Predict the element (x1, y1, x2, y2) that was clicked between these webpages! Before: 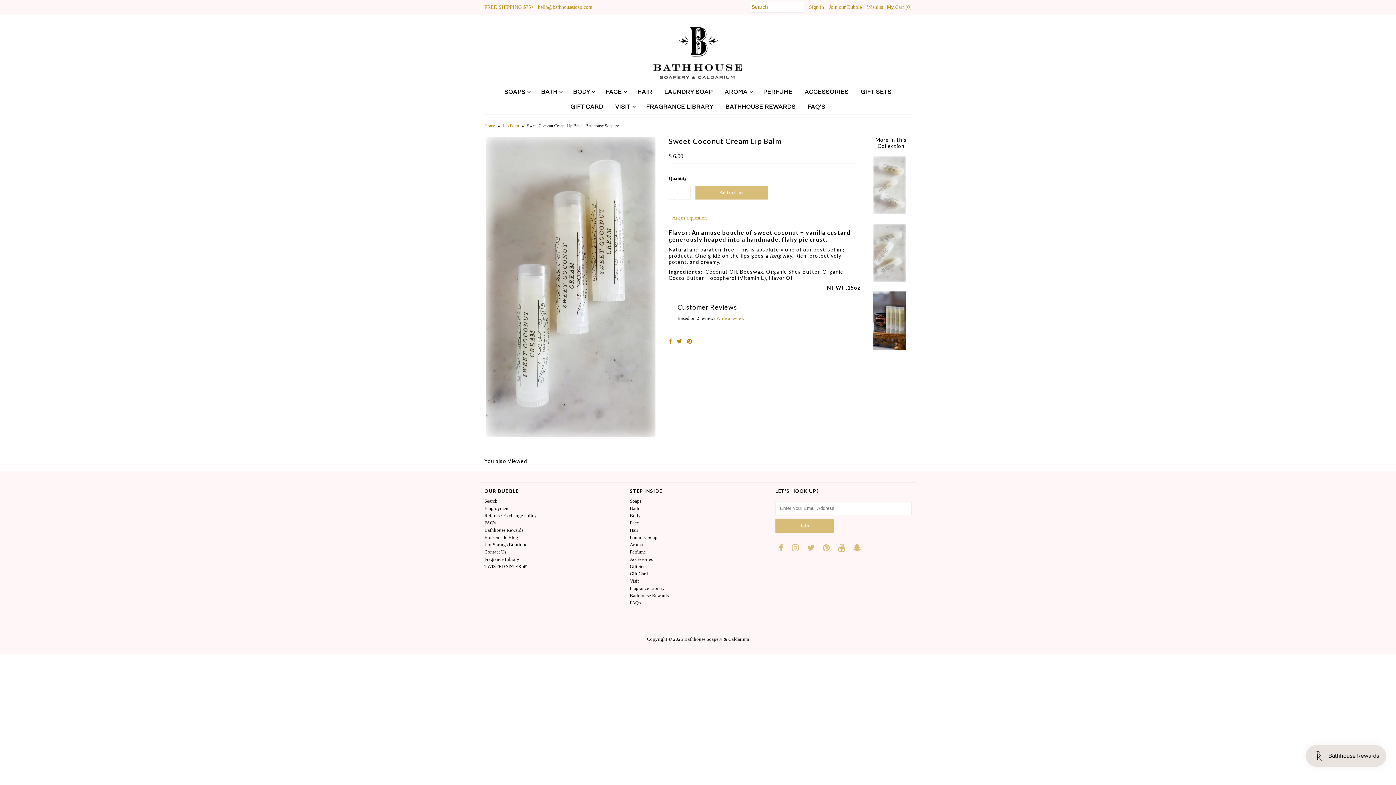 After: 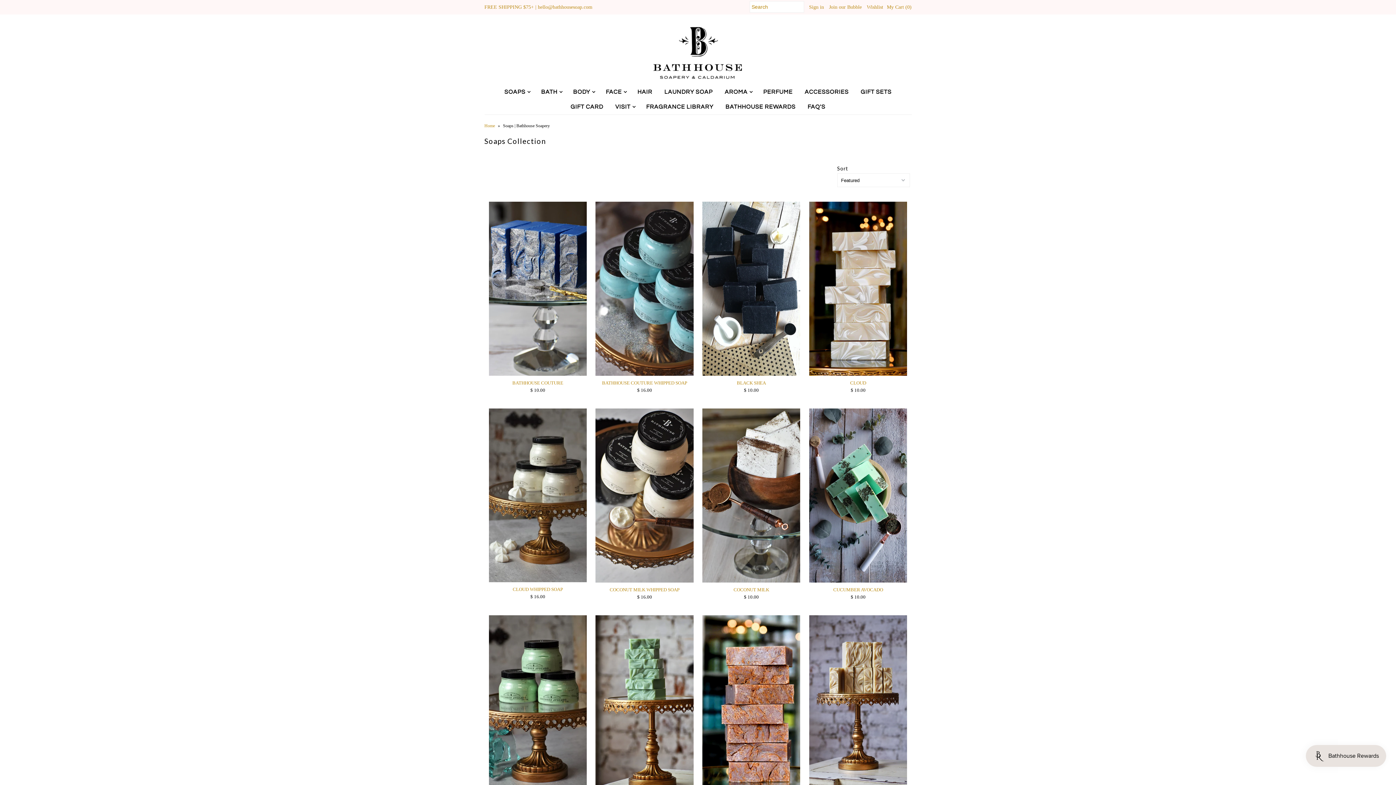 Action: bbox: (630, 498, 641, 503) label: Soaps